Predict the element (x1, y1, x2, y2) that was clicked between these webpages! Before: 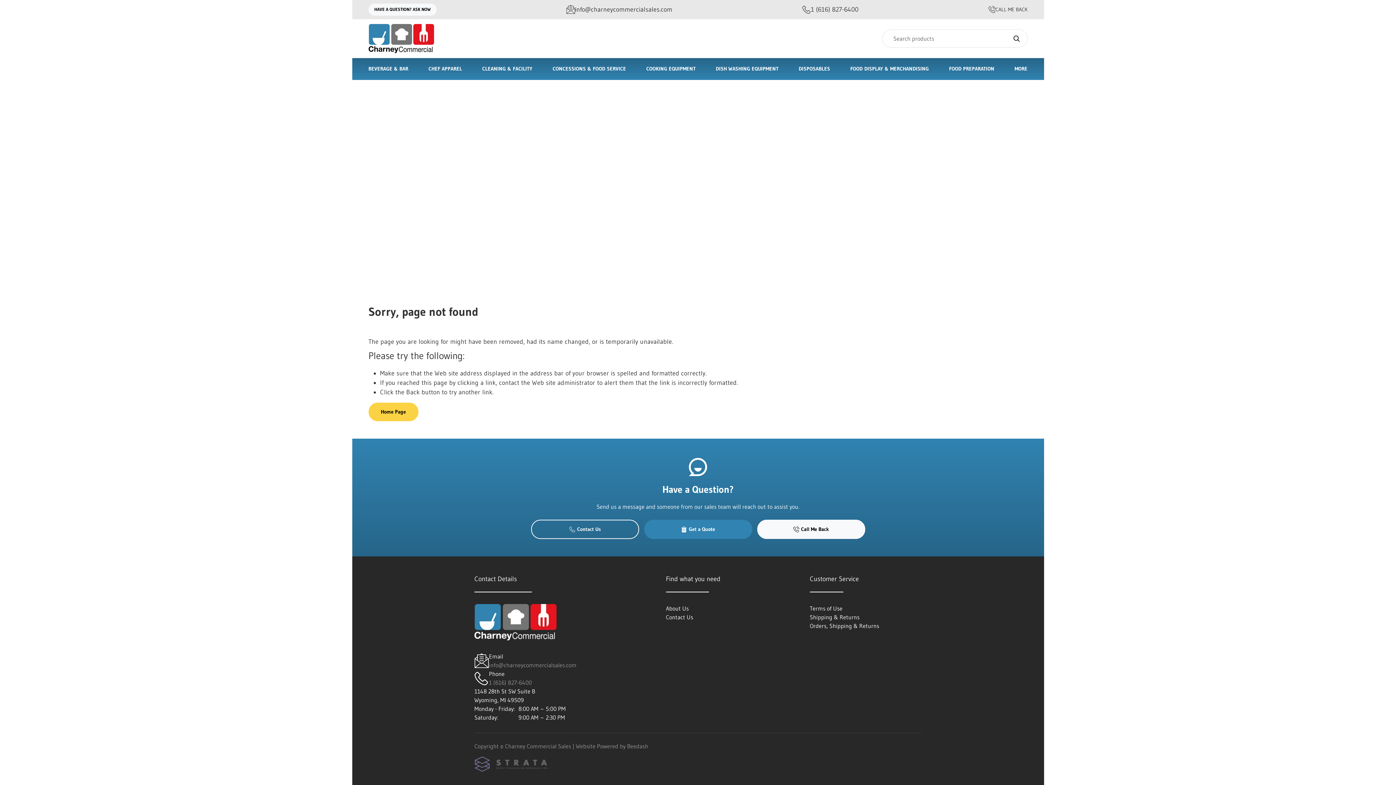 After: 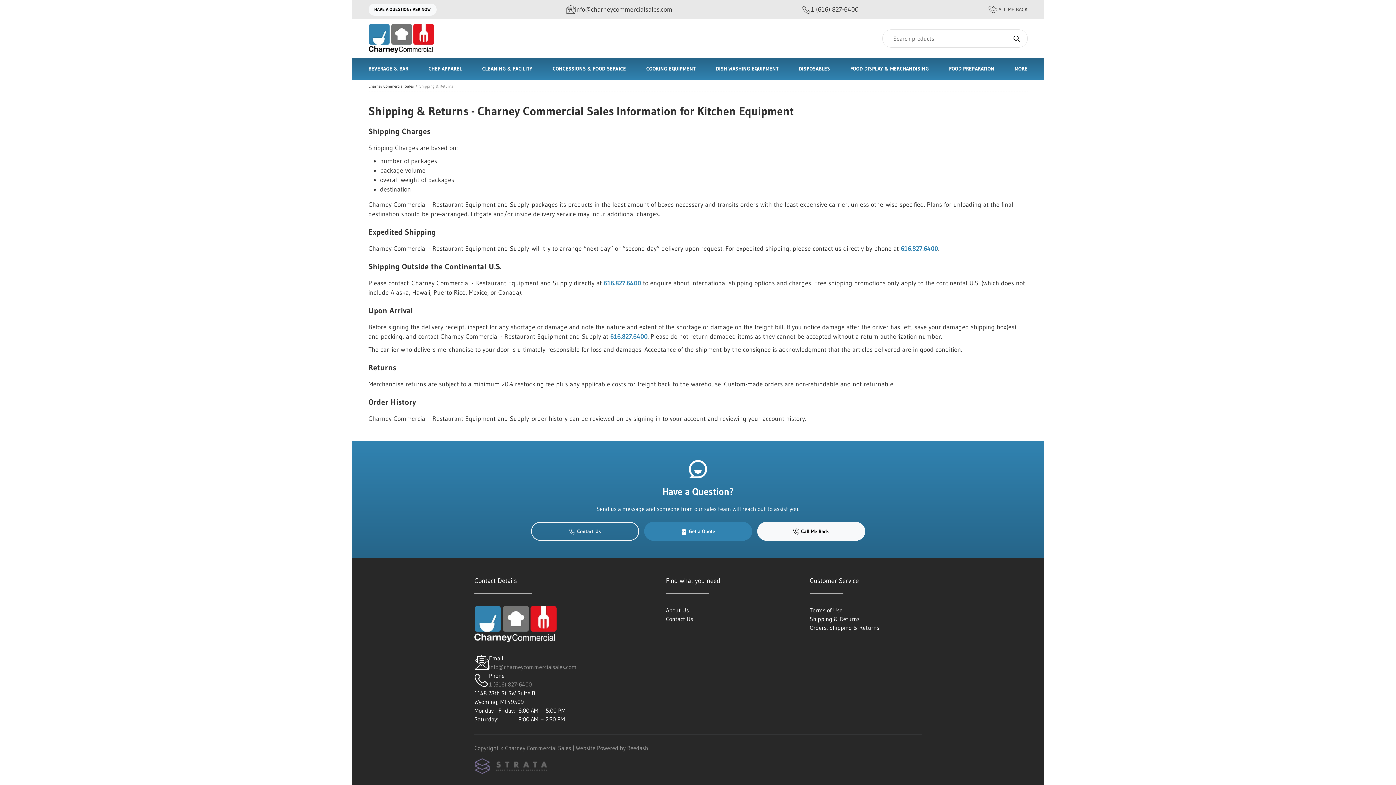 Action: bbox: (810, 613, 859, 620) label: Shipping & Returns